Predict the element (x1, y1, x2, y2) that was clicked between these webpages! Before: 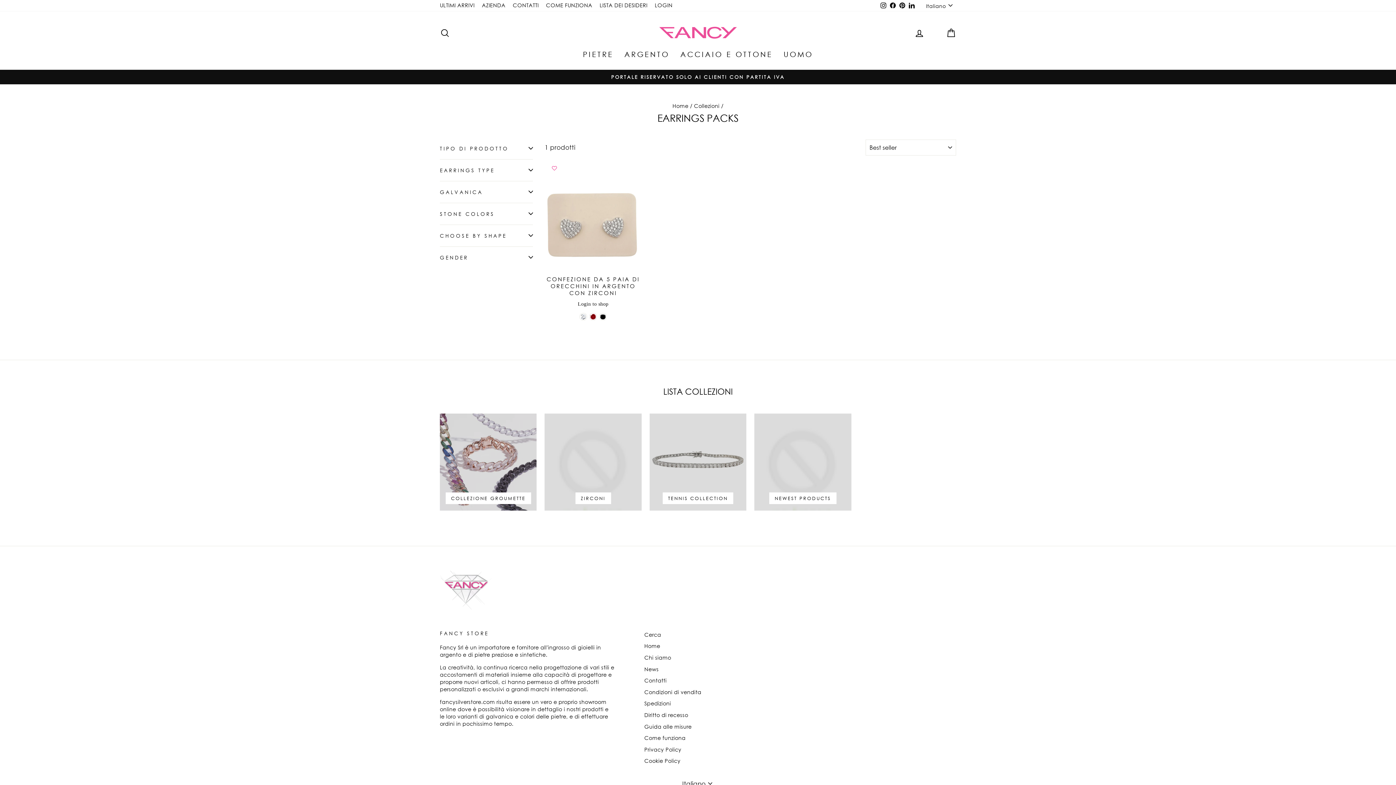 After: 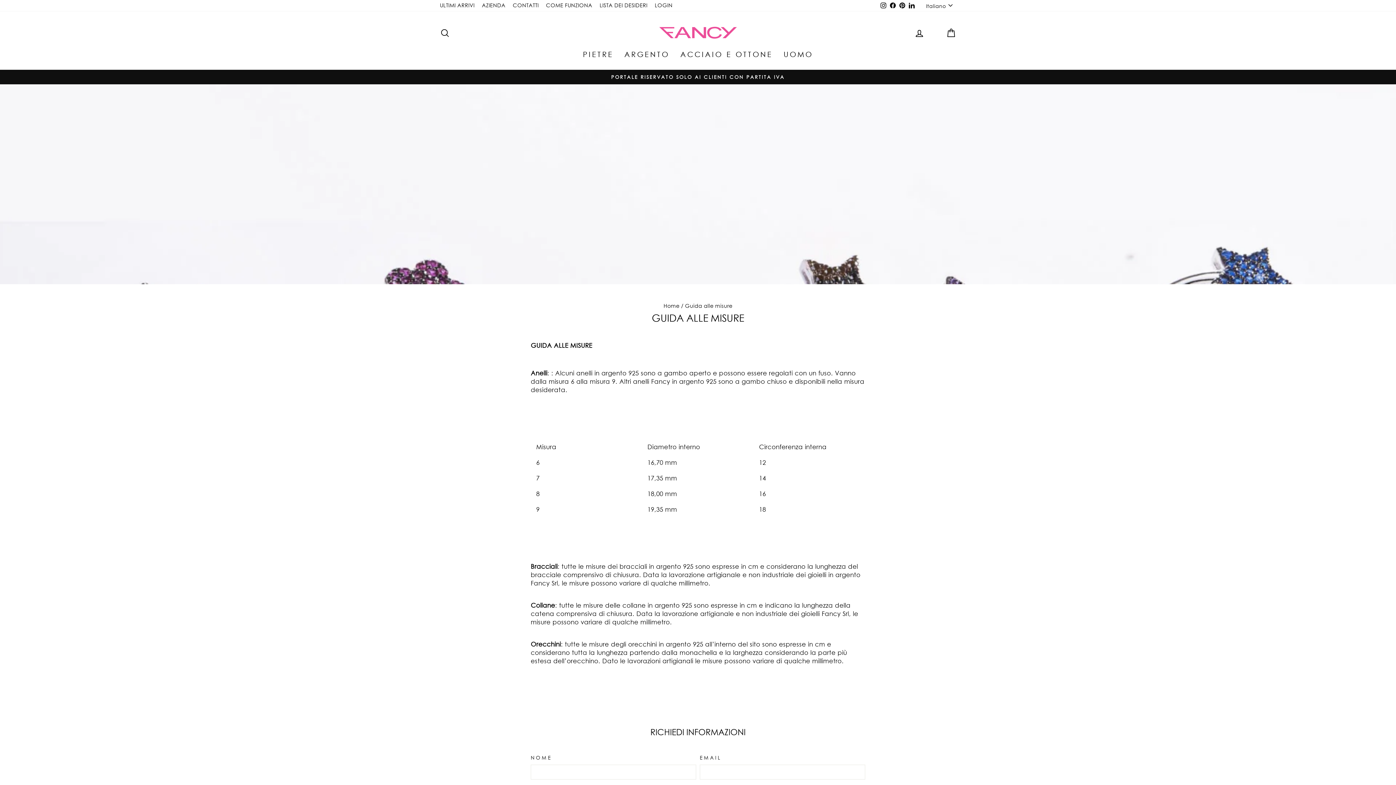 Action: label: Guida alle misure bbox: (644, 722, 691, 732)